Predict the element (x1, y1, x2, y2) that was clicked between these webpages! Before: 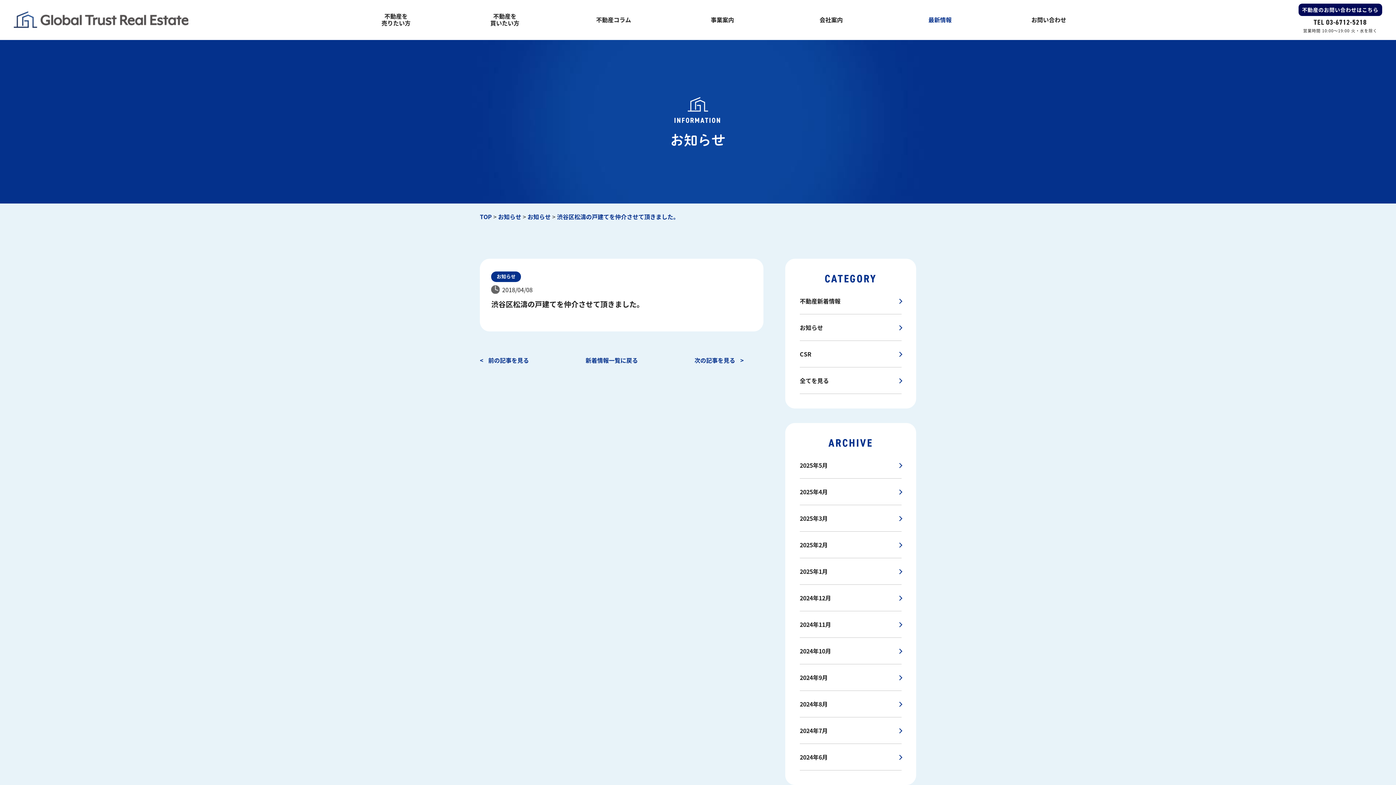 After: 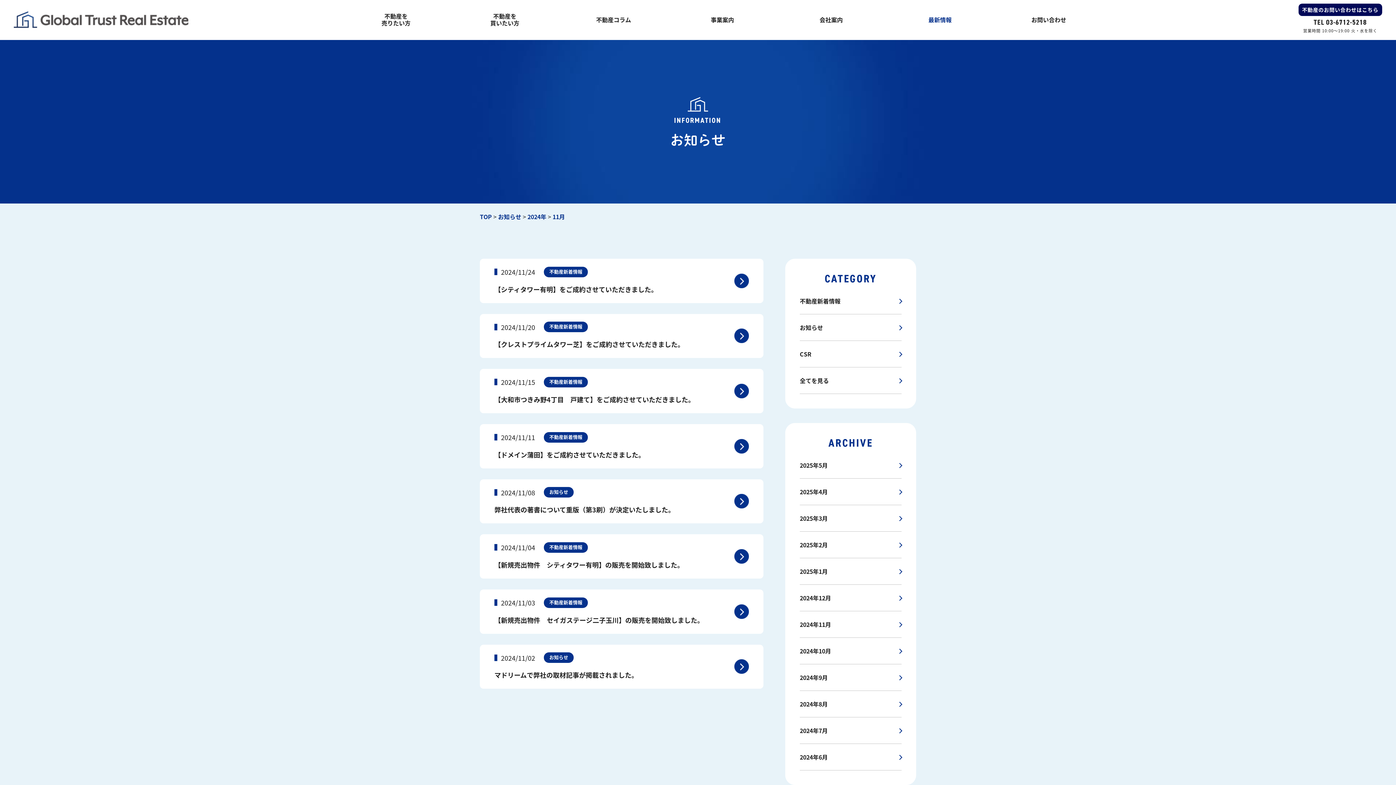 Action: label: 2024年11月 bbox: (800, 611, 901, 637)